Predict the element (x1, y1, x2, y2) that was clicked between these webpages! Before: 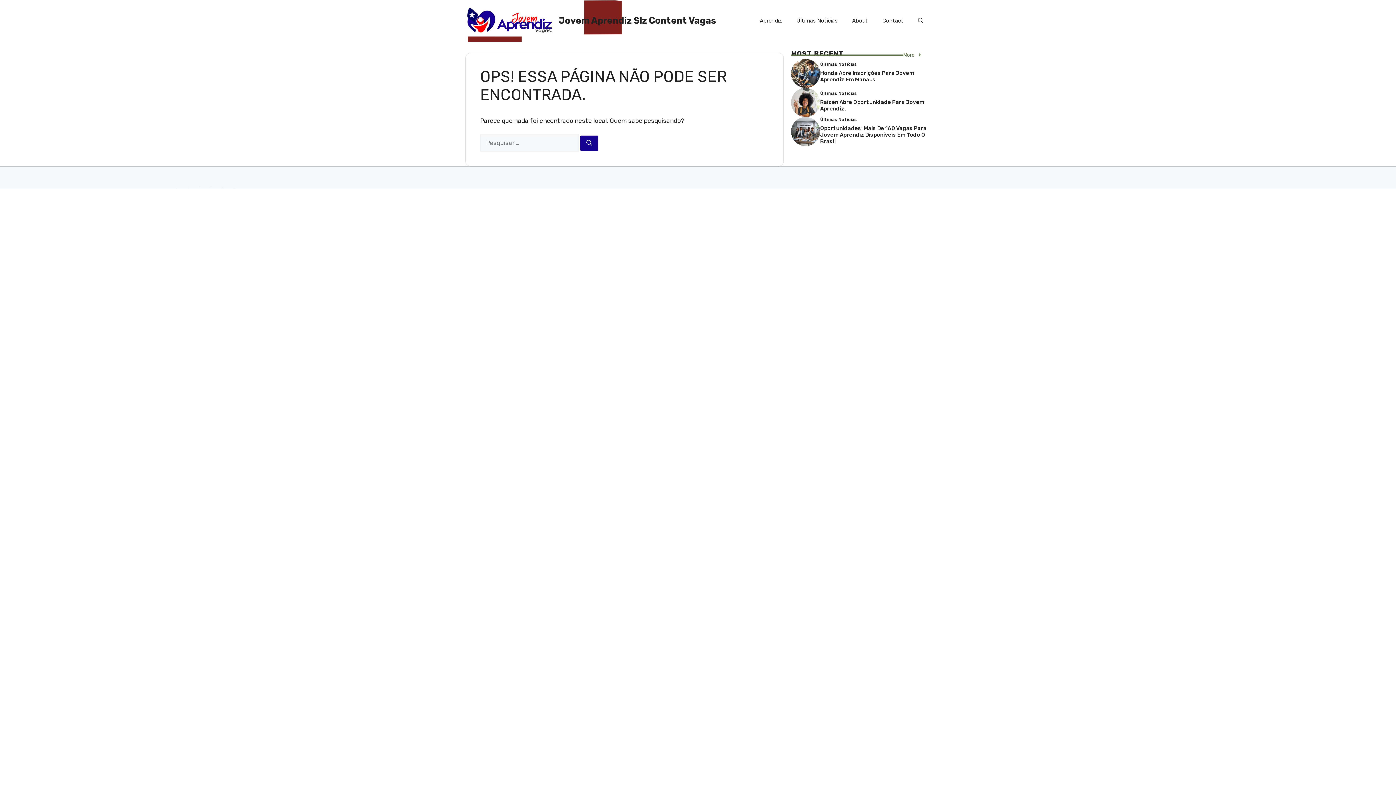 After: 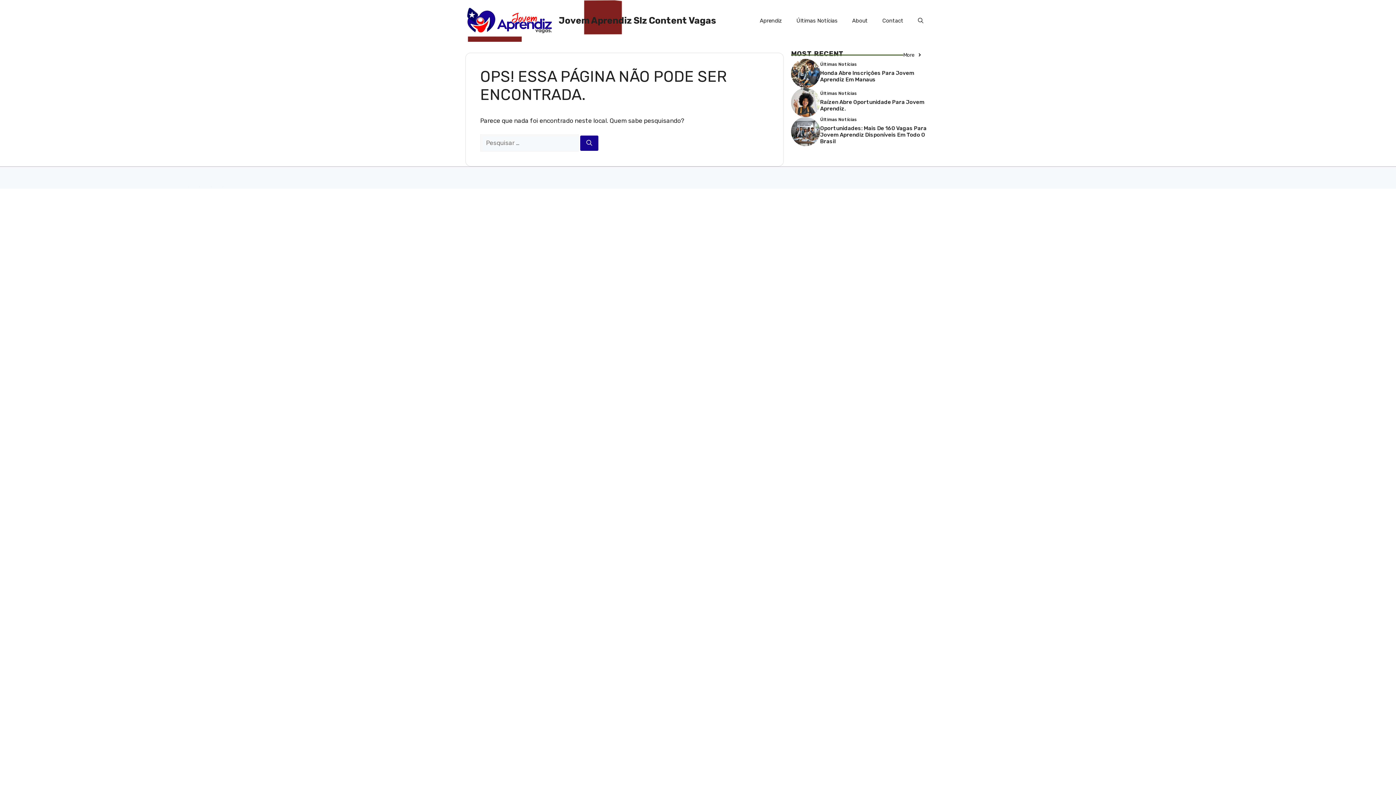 Action: label: More bbox: (903, 51, 922, 58)